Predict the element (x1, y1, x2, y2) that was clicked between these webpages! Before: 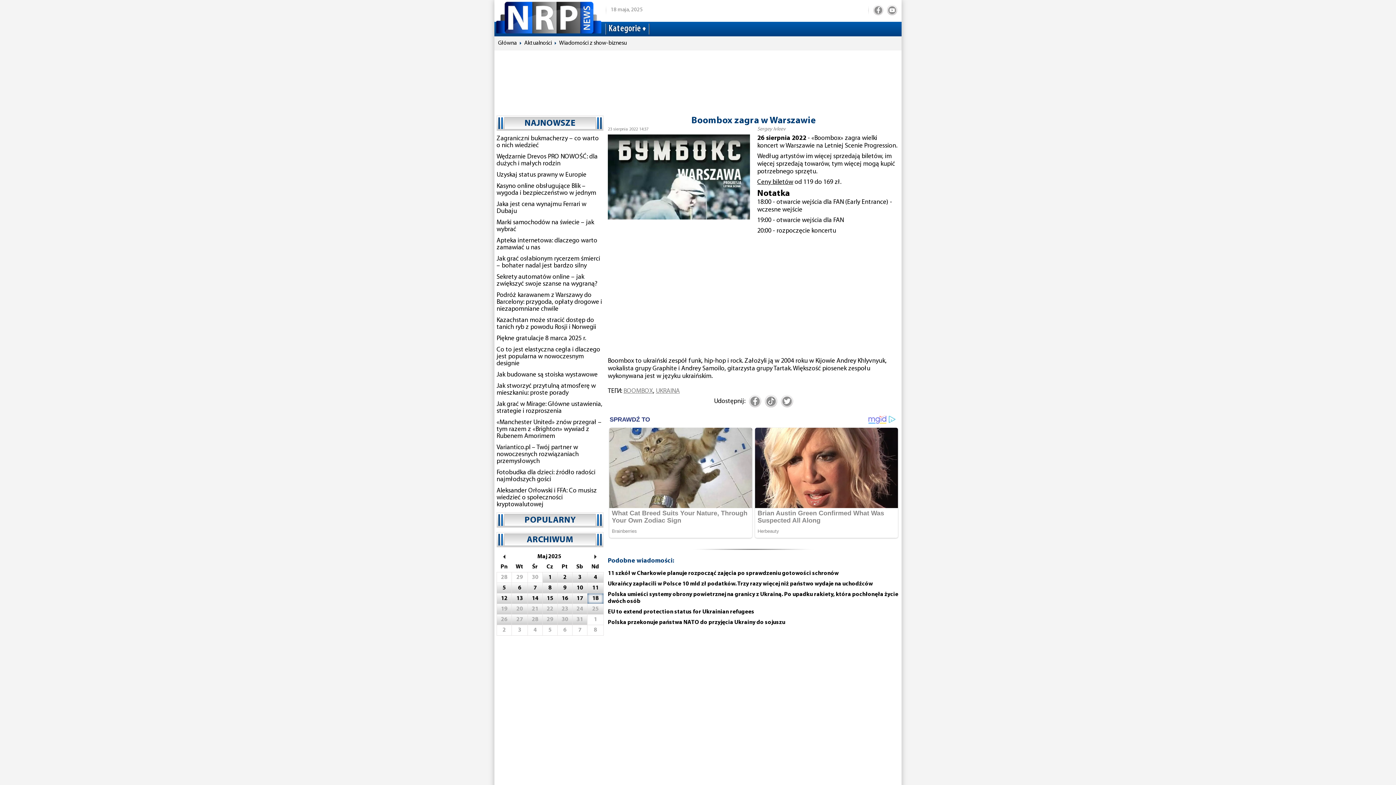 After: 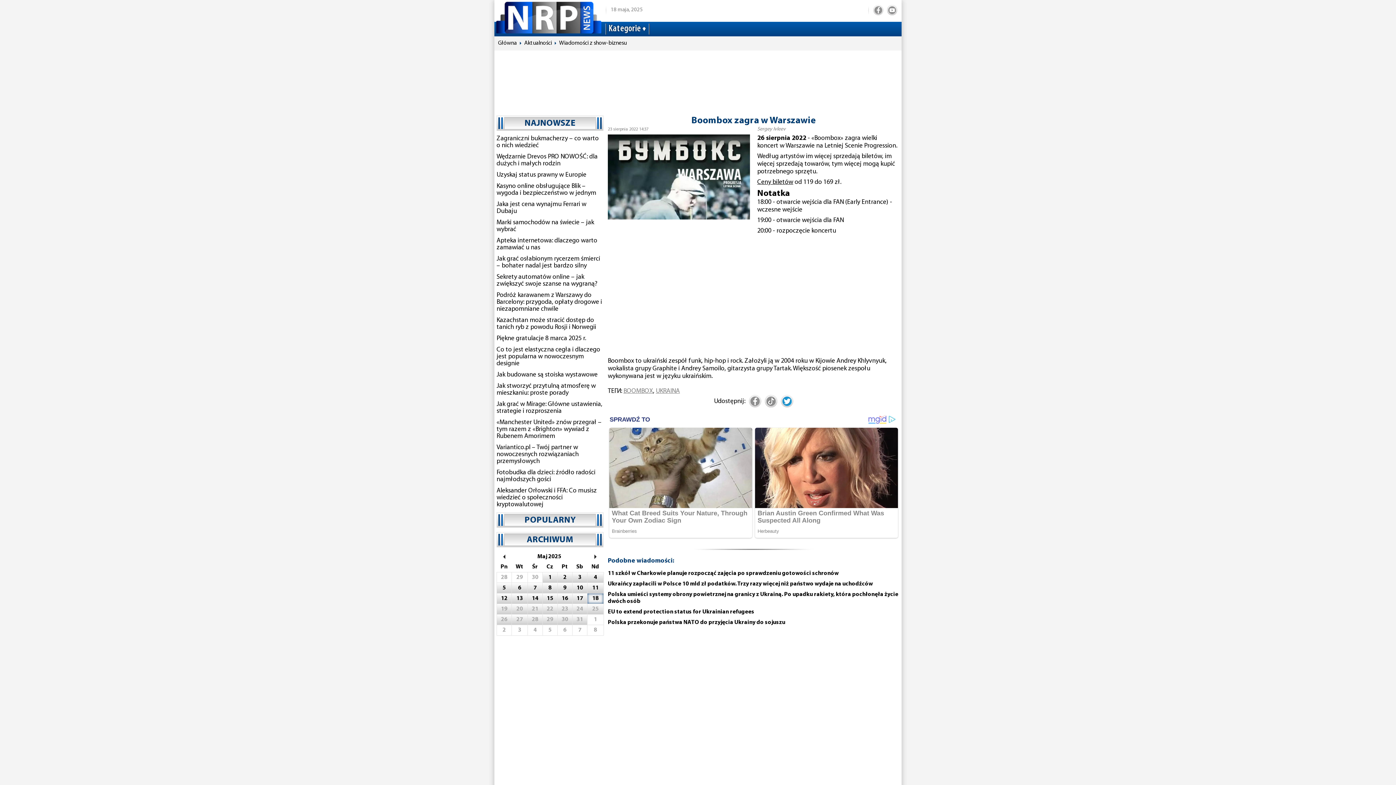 Action: bbox: (781, 395, 793, 407)